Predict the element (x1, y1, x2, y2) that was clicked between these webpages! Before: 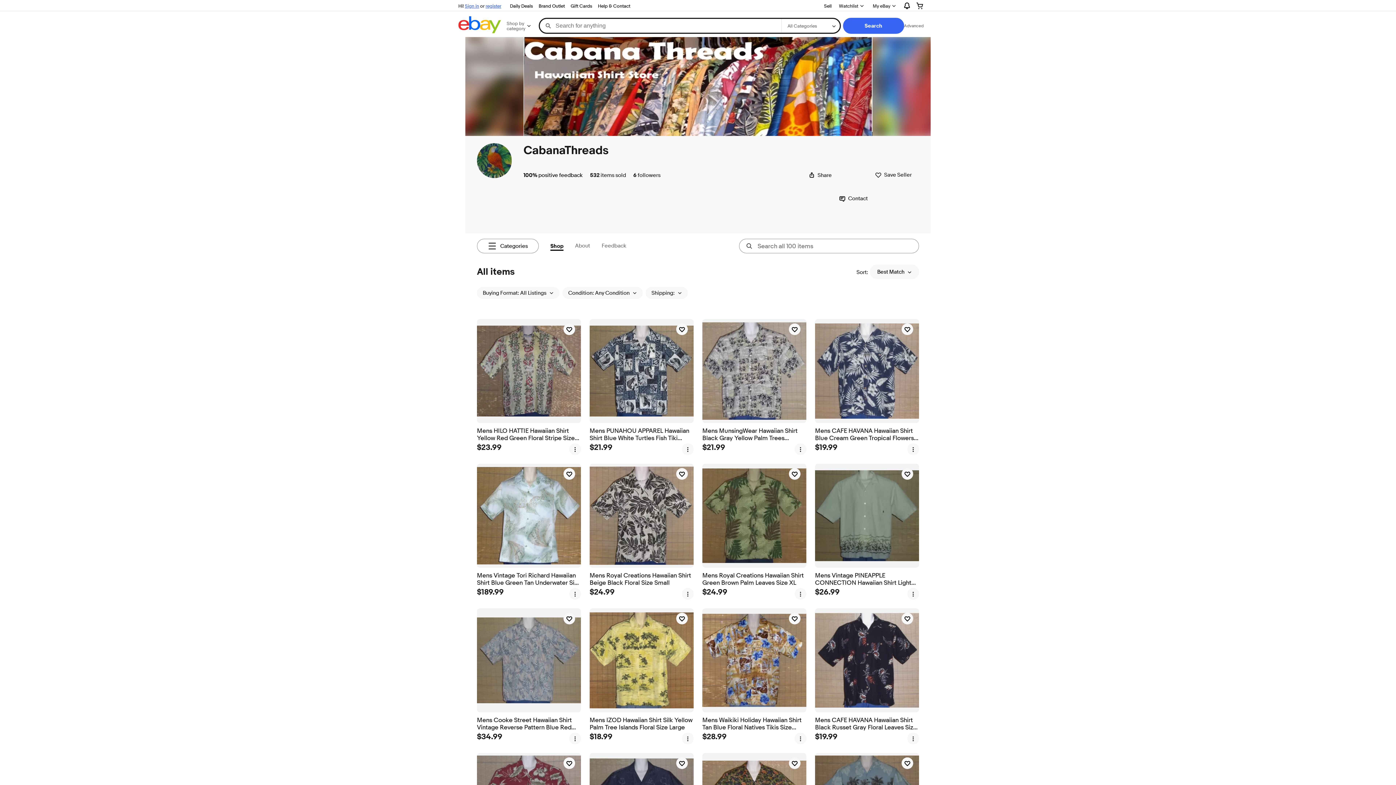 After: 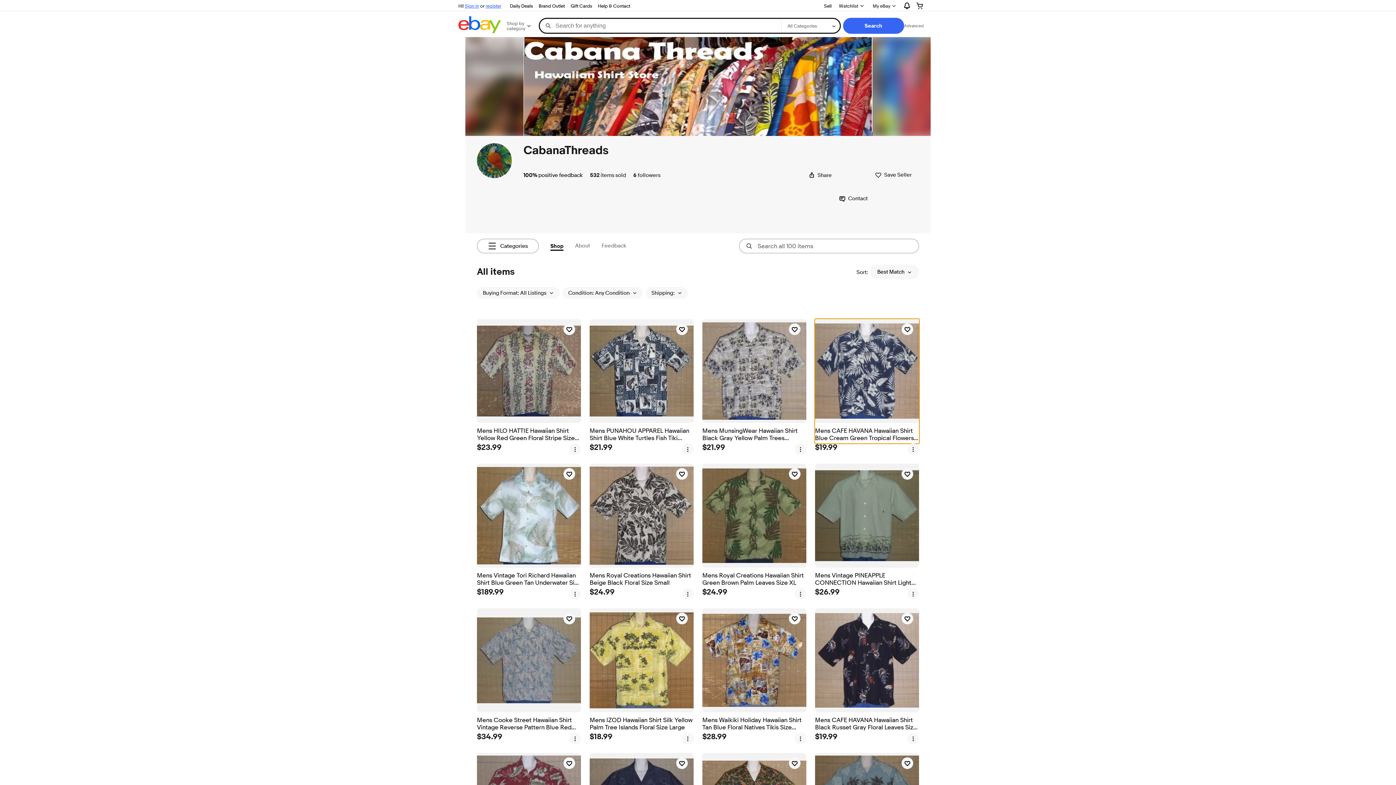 Action: label: Mens CAFE HAVANA Hawaiian Shirt Blue Cream Green Tropical Flowers Leaves Medium bbox: (815, 319, 919, 443)